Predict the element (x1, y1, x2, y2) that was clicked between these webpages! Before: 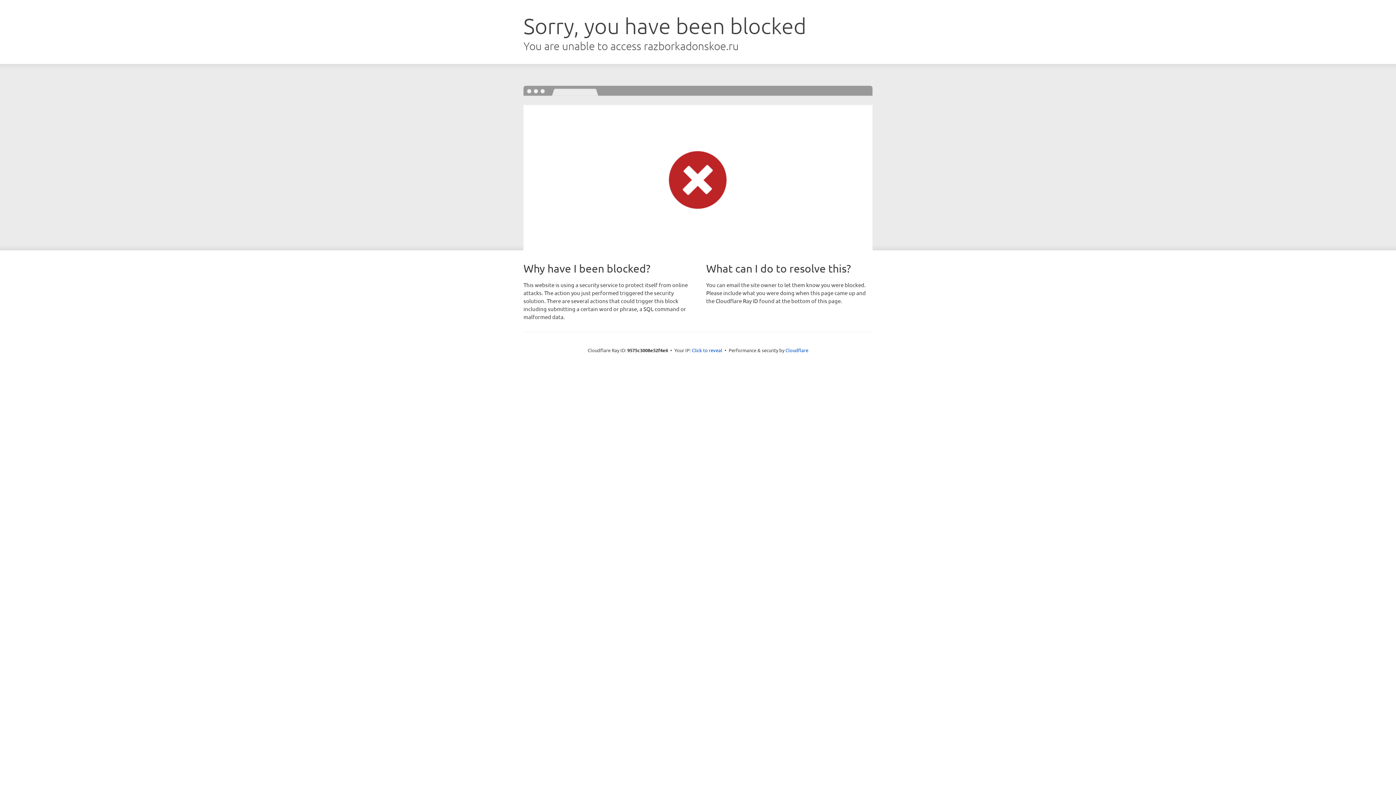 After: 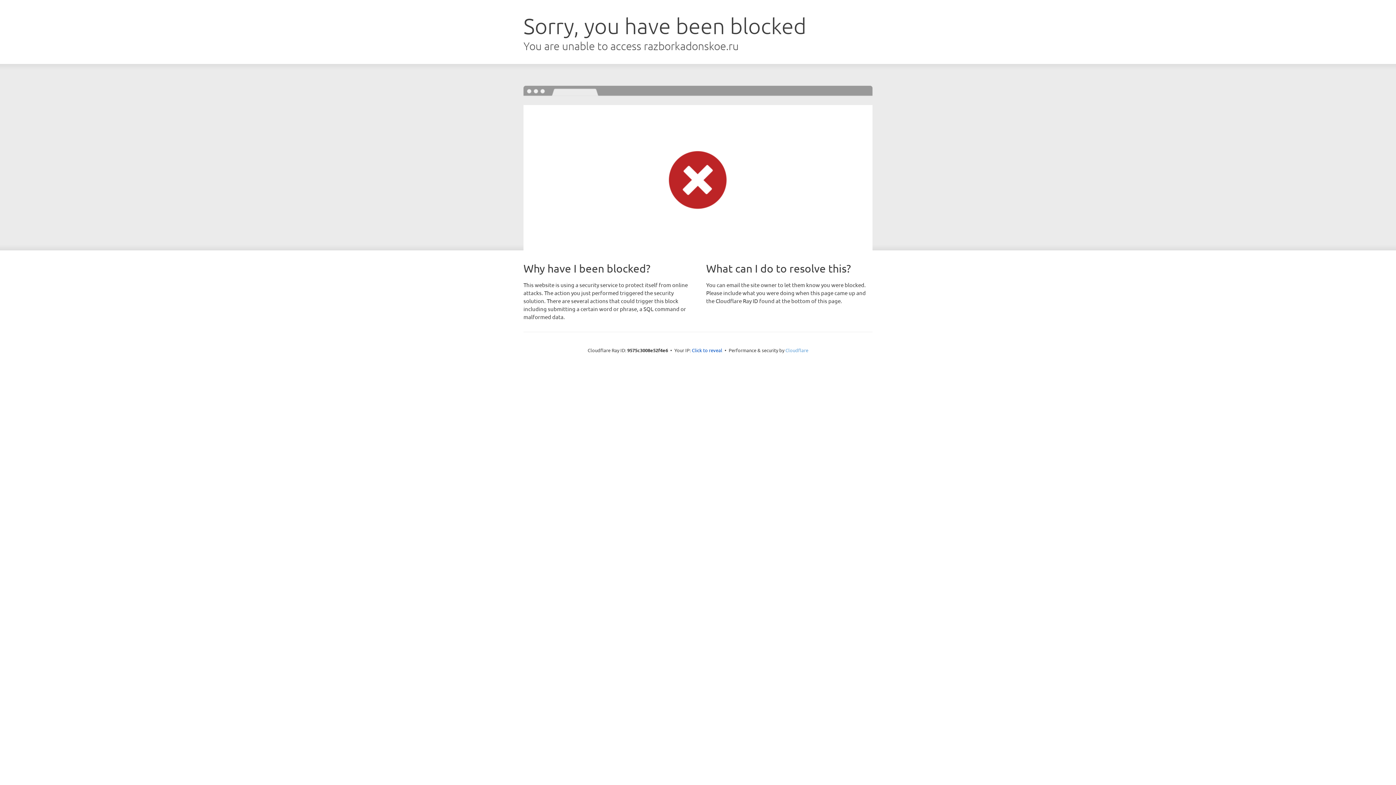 Action: bbox: (785, 347, 808, 353) label: Cloudflare